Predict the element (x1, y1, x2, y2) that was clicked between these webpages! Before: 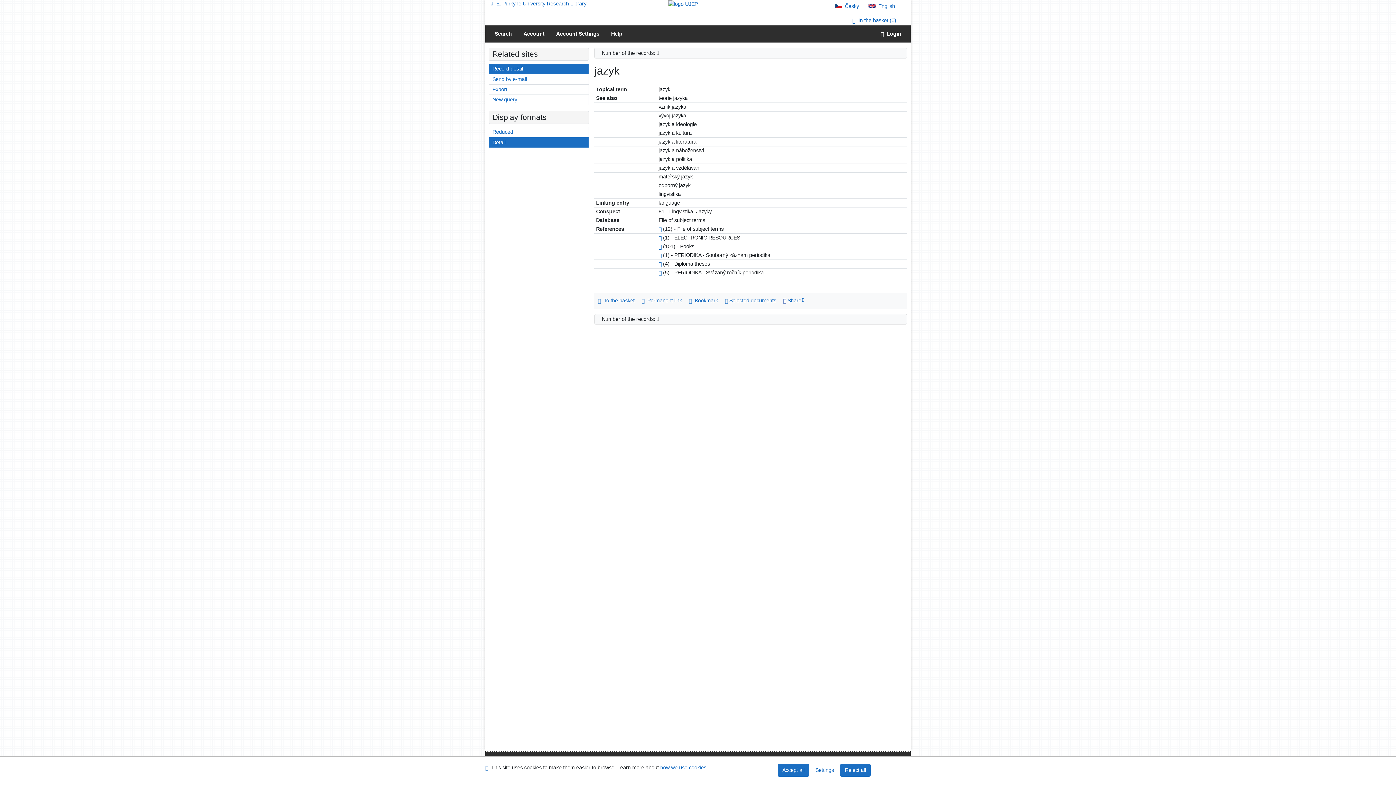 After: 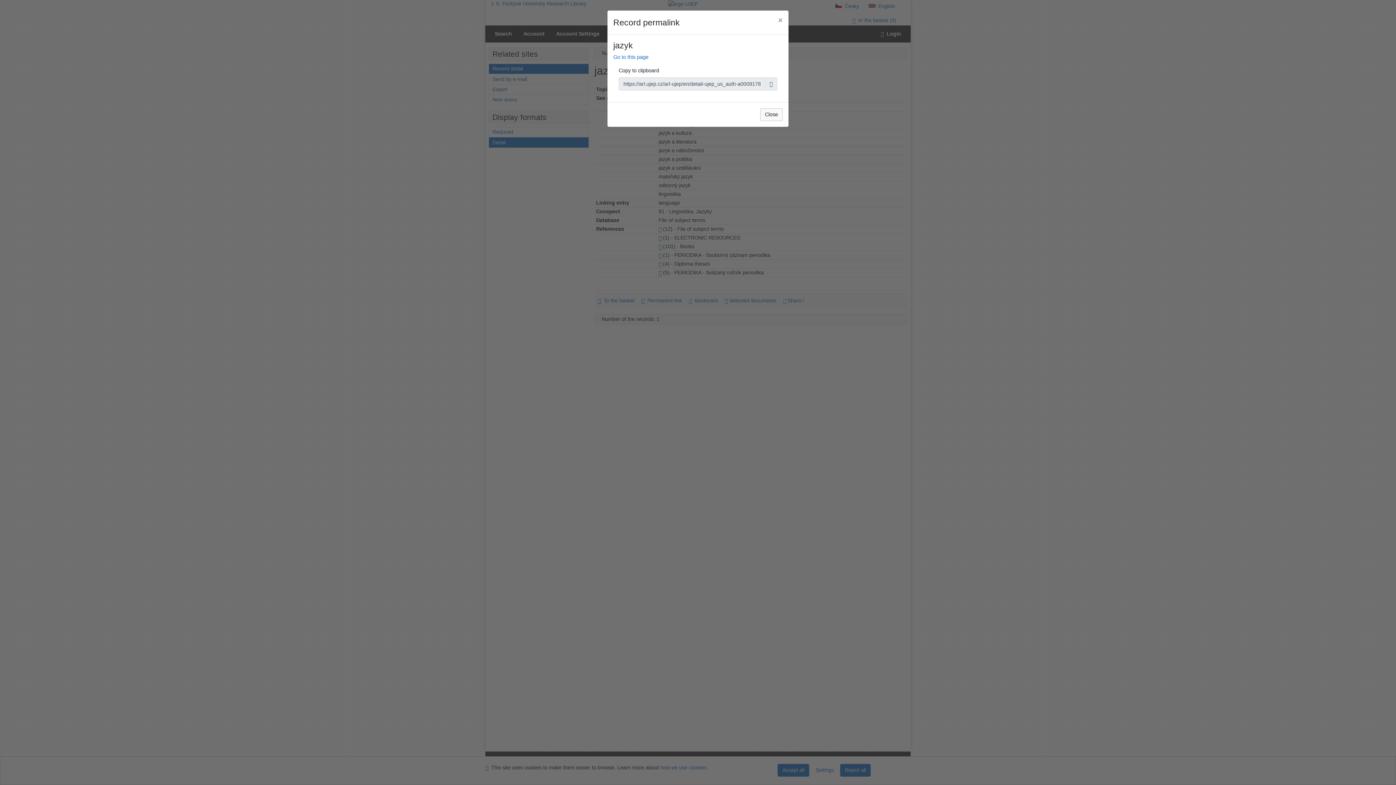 Action: label: Record permalink: jazyk bbox: (638, 296, 685, 306)